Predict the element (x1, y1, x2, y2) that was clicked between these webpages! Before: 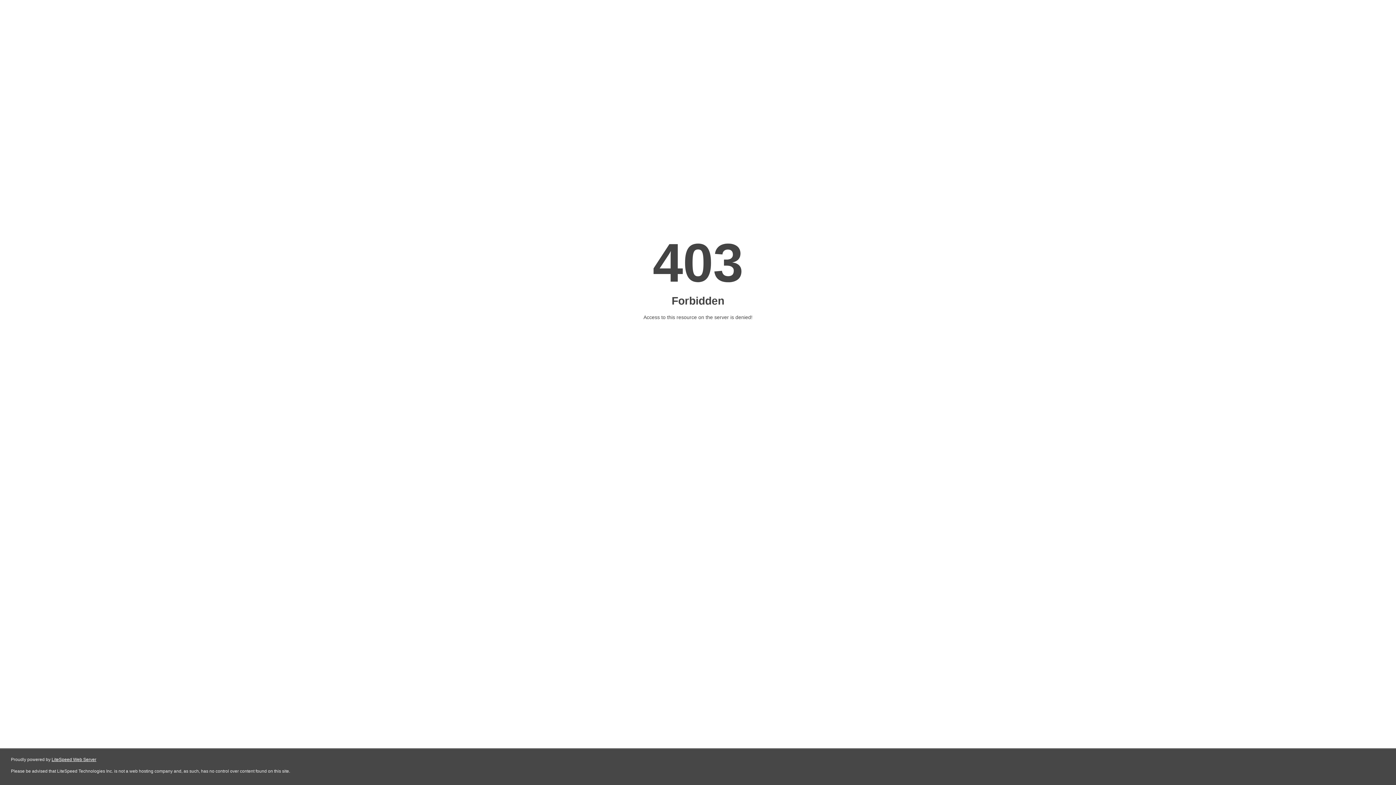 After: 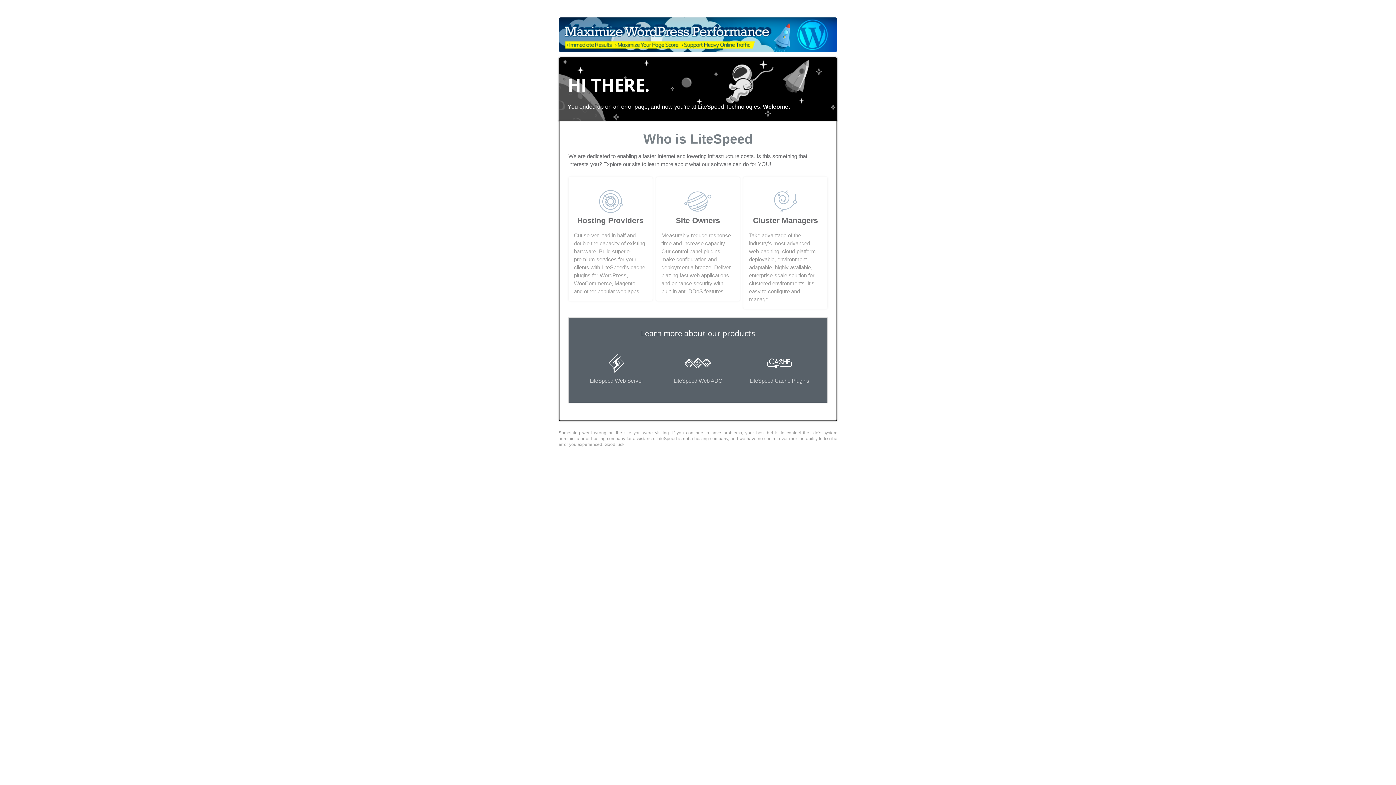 Action: bbox: (51, 757, 96, 762) label: LiteSpeed Web Server